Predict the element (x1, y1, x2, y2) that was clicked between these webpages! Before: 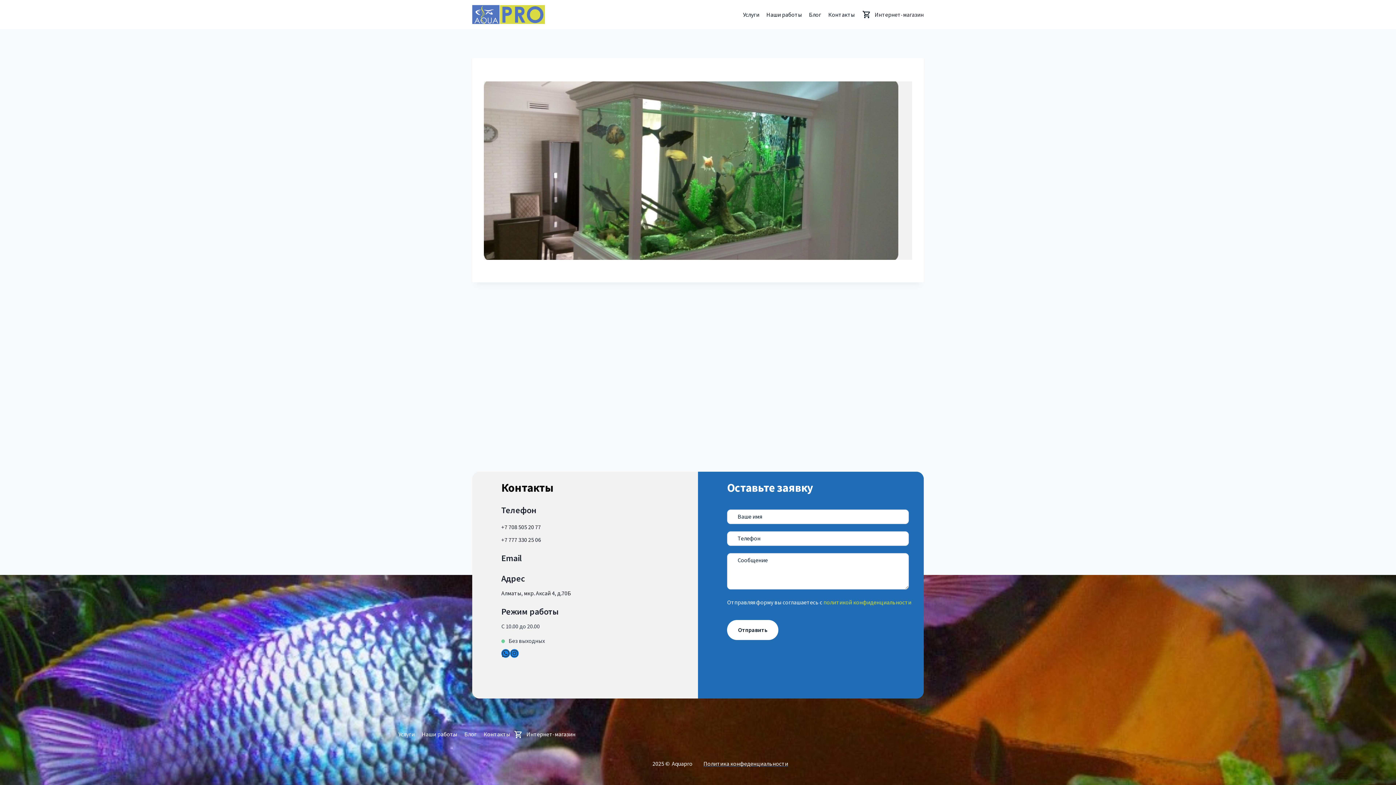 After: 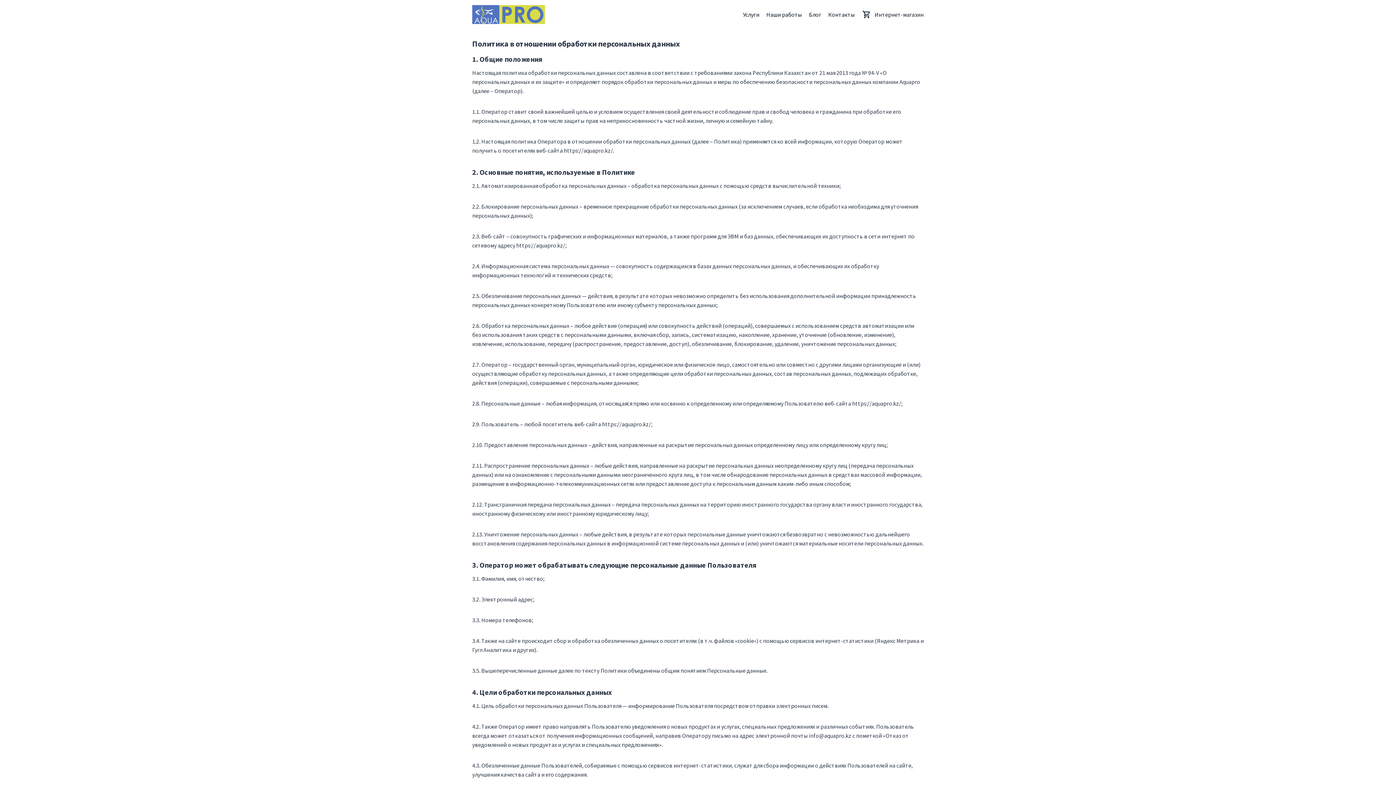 Action: bbox: (823, 598, 911, 606) label: политикой конфиденциальности